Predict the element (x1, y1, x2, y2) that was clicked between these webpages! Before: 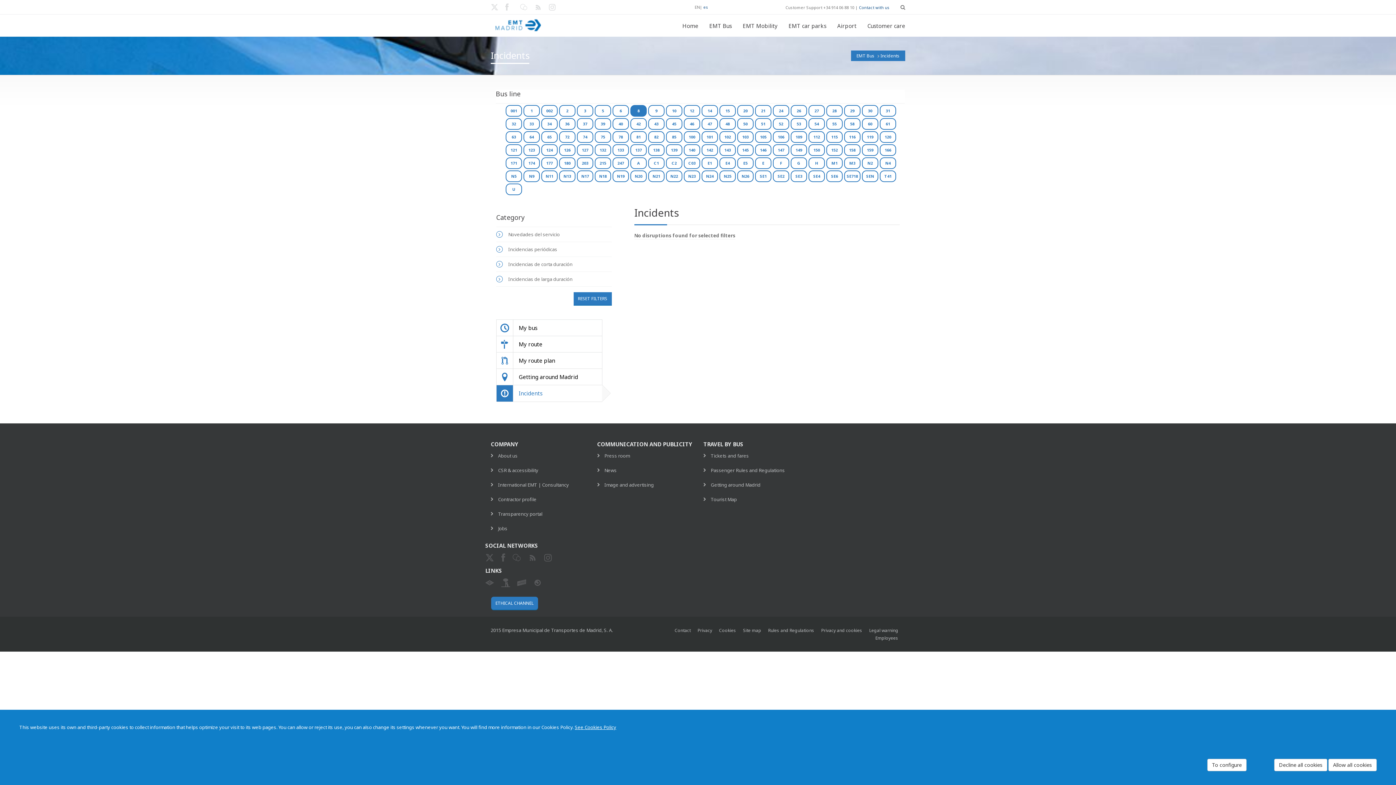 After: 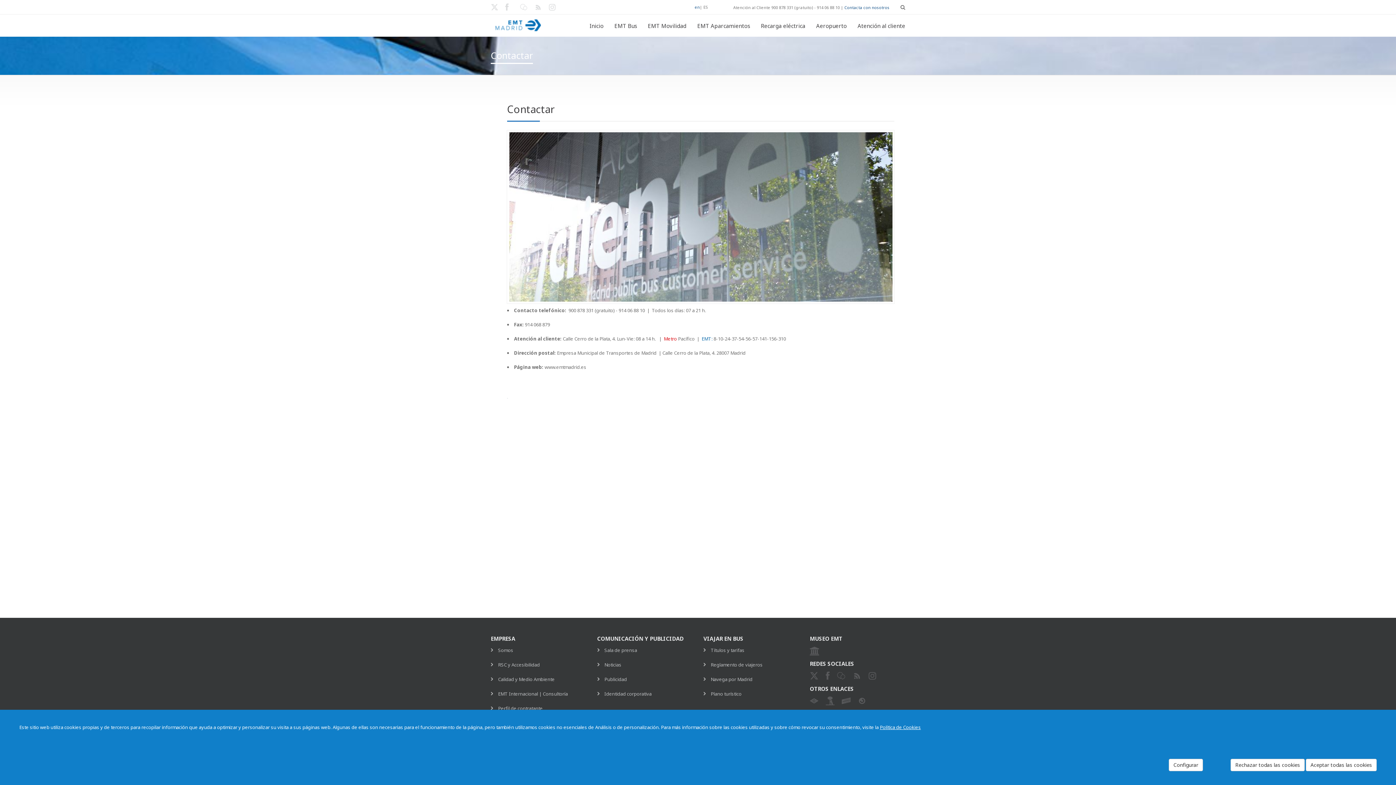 Action: label: Contact bbox: (674, 627, 697, 633)